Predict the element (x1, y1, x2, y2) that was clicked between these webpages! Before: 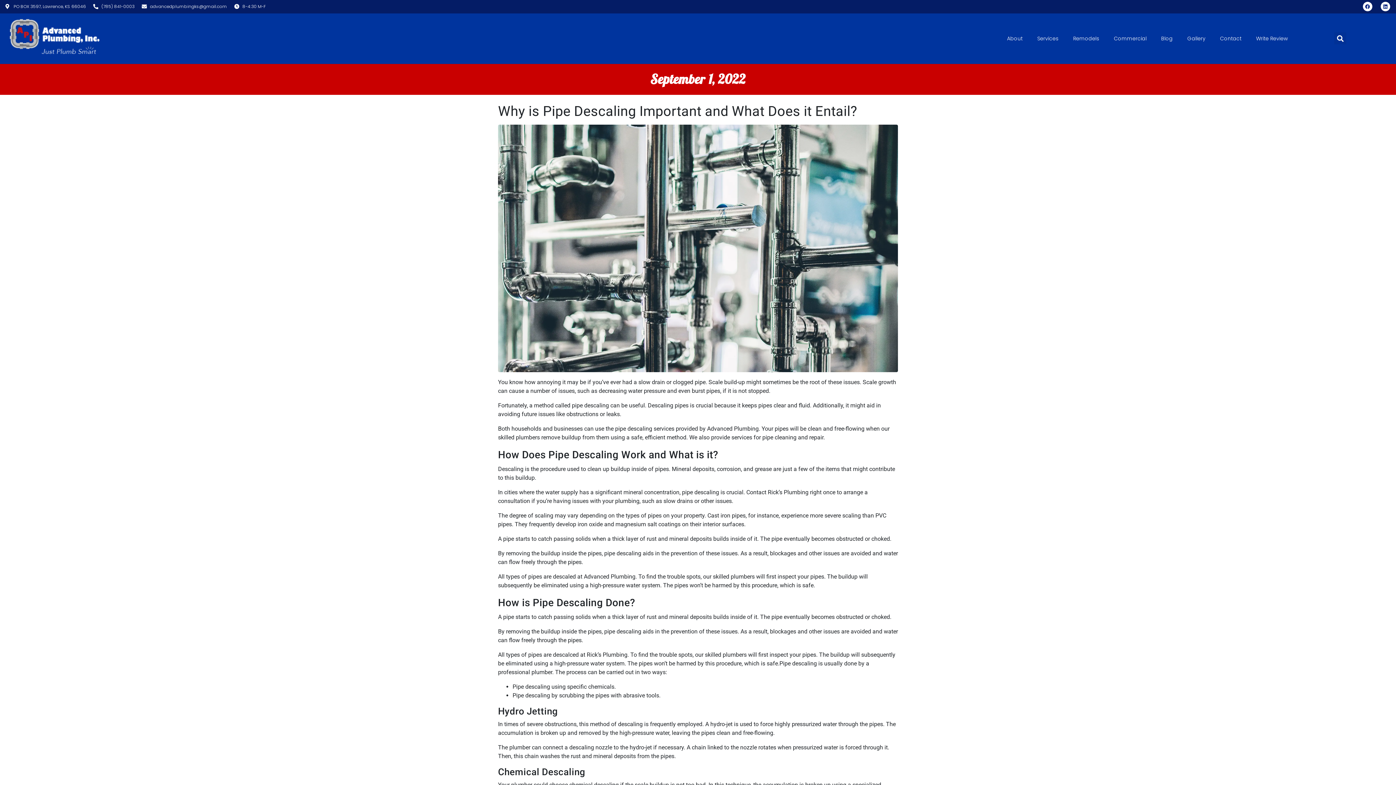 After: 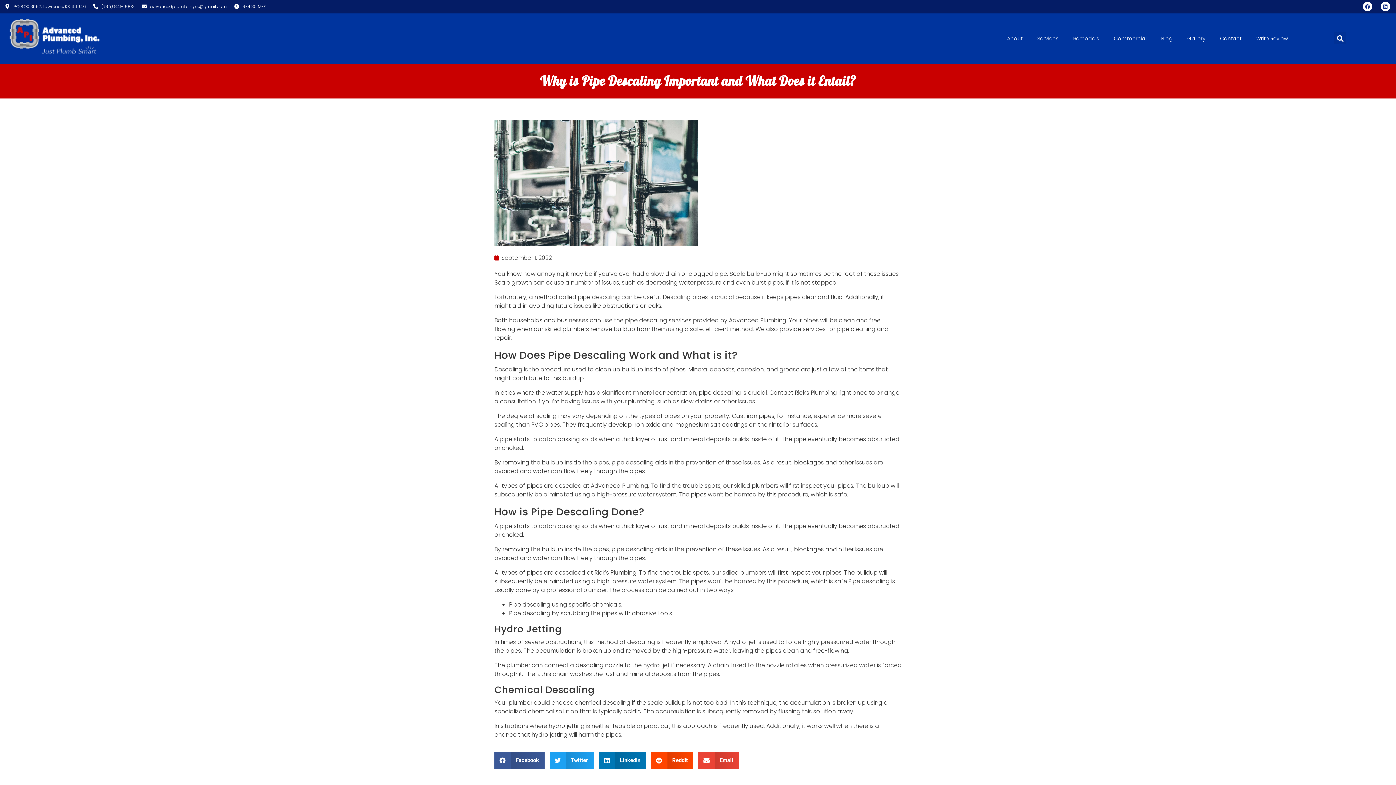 Action: label: Why is Pipe Descaling Important and What Does it Entail? bbox: (498, 103, 857, 119)